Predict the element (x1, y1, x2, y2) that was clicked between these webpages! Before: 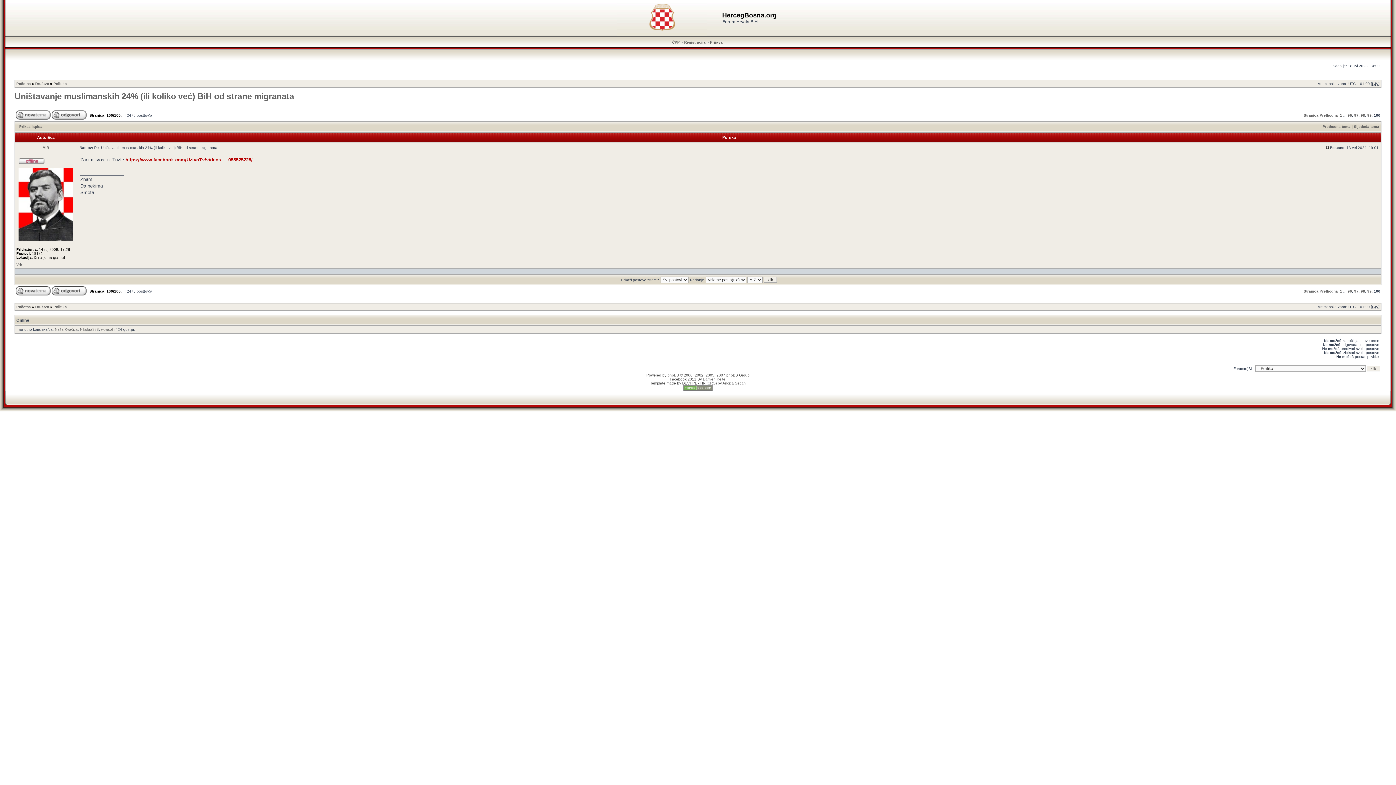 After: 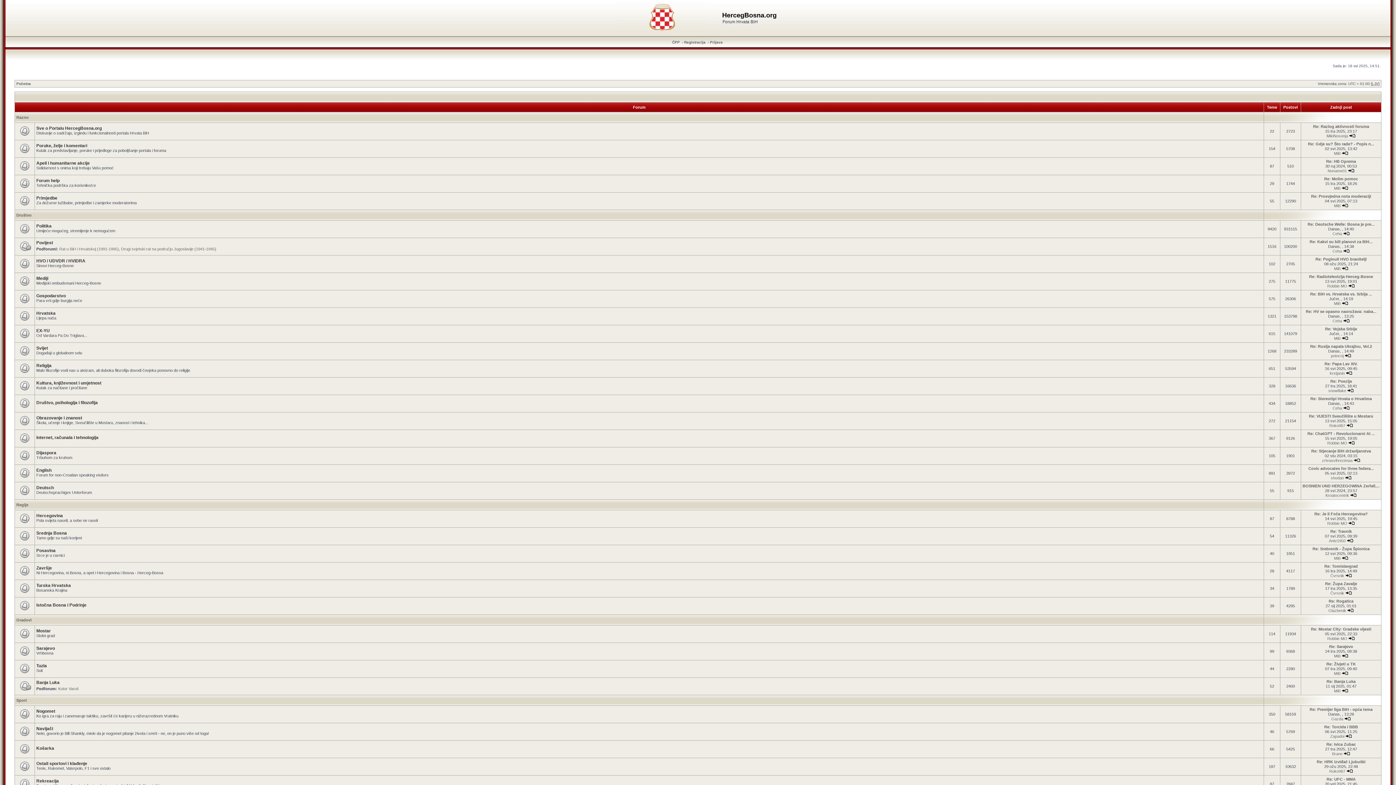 Action: bbox: (618, 31, 721, 35)